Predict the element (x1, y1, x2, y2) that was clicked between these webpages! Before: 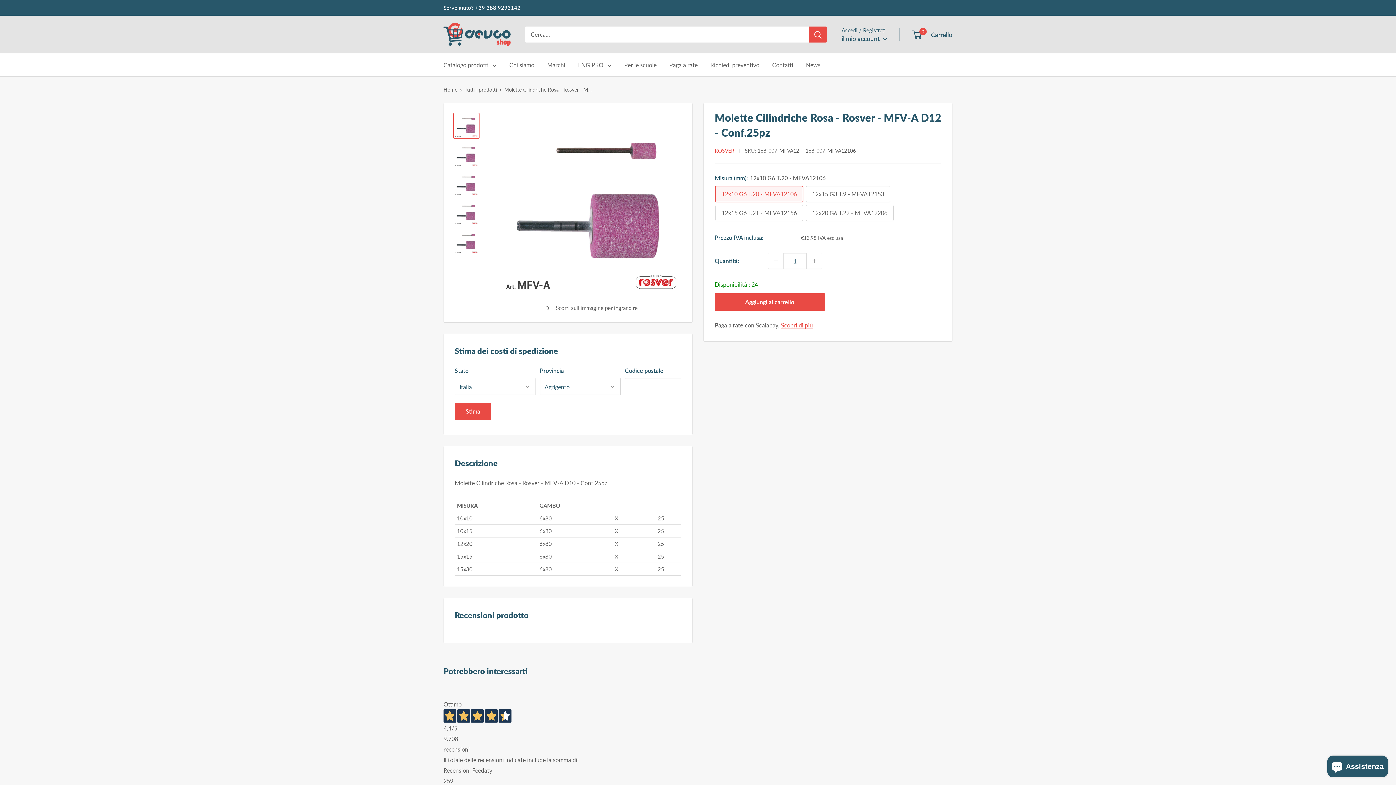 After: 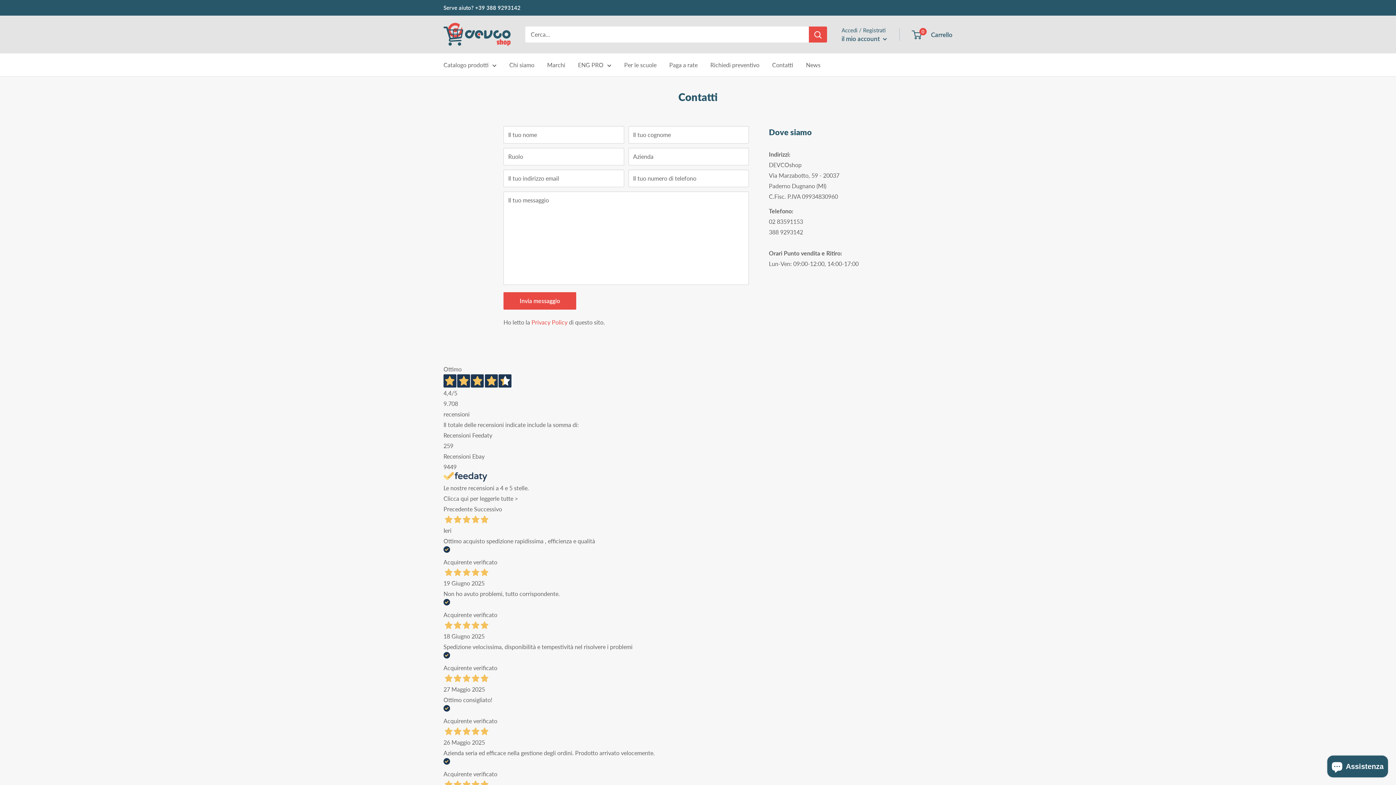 Action: label: Contatti bbox: (772, 59, 793, 70)